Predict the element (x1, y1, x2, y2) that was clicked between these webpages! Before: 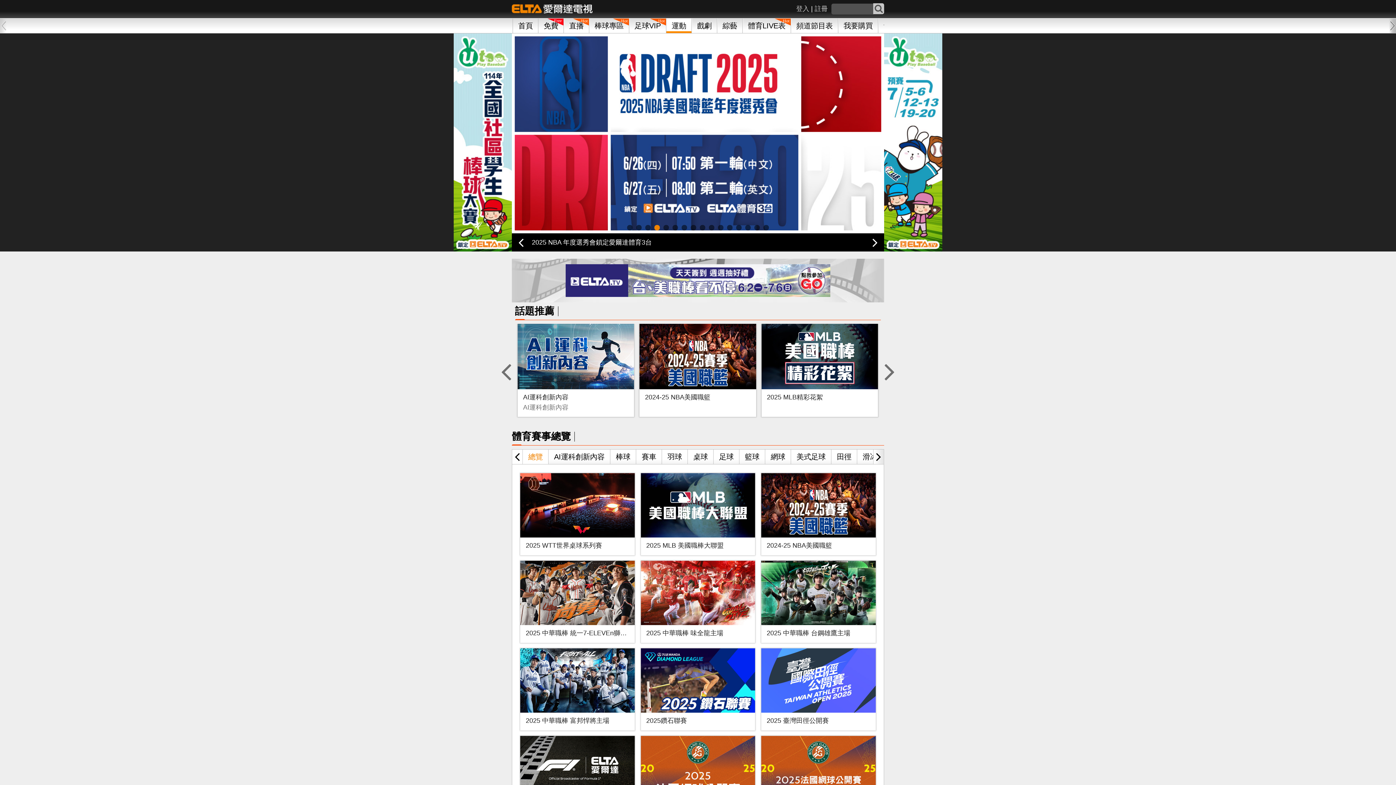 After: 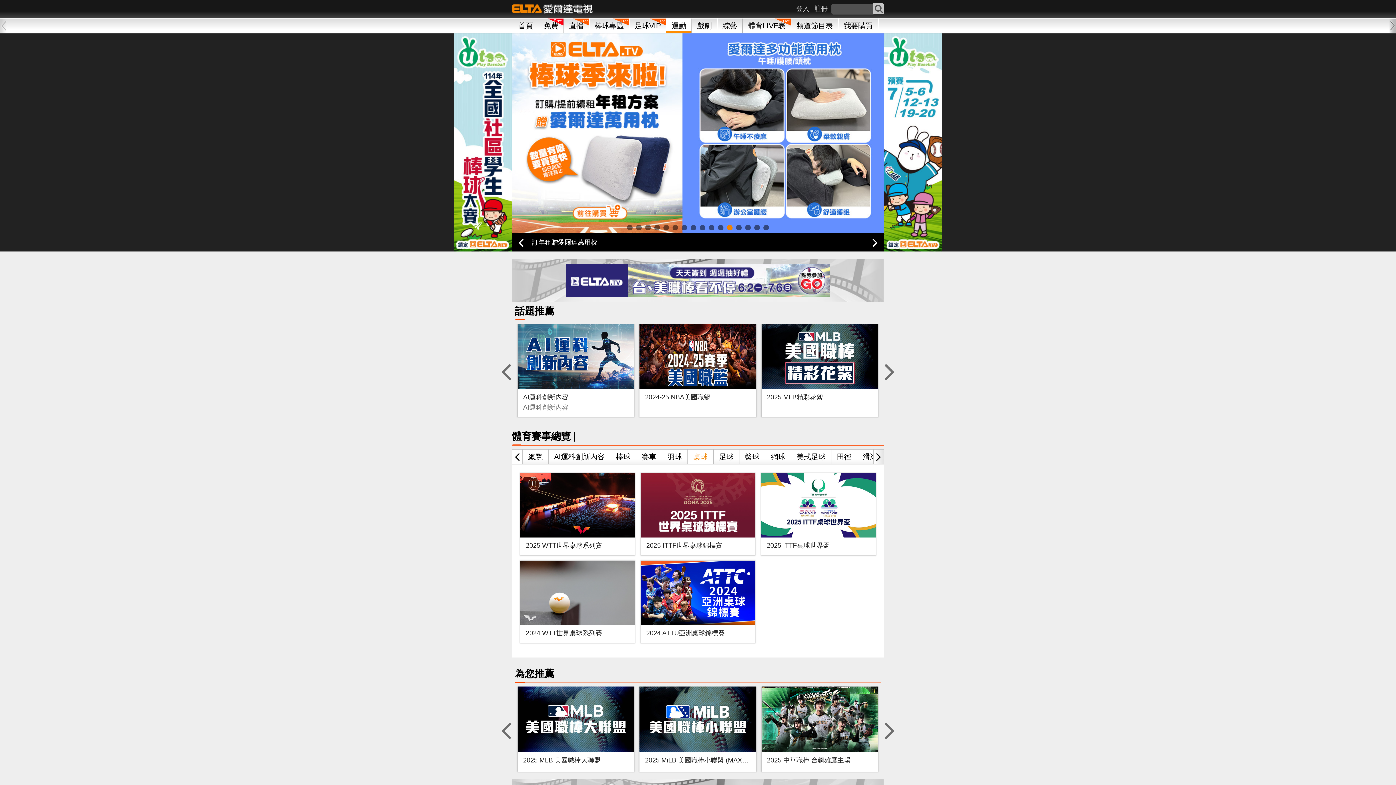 Action: bbox: (688, 449, 713, 464) label: 桌球